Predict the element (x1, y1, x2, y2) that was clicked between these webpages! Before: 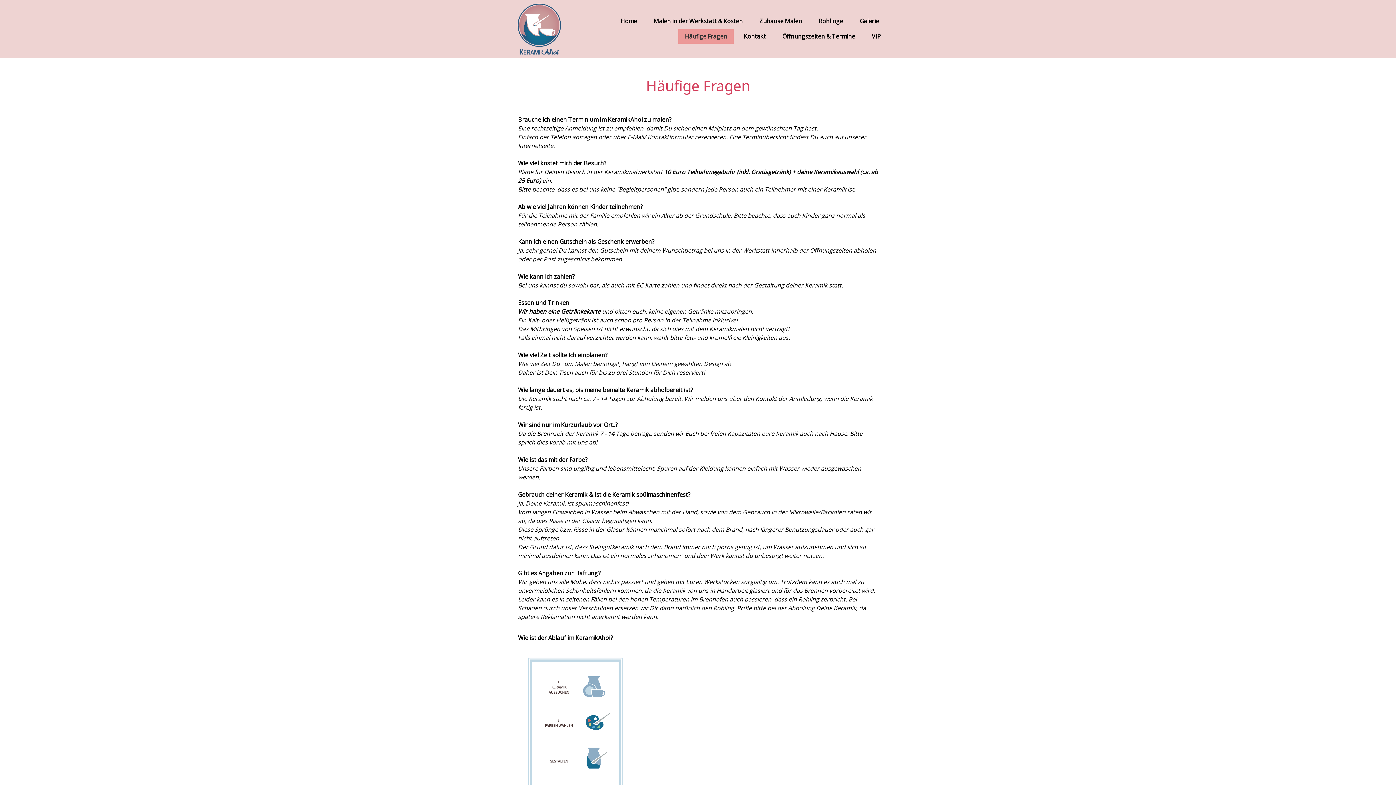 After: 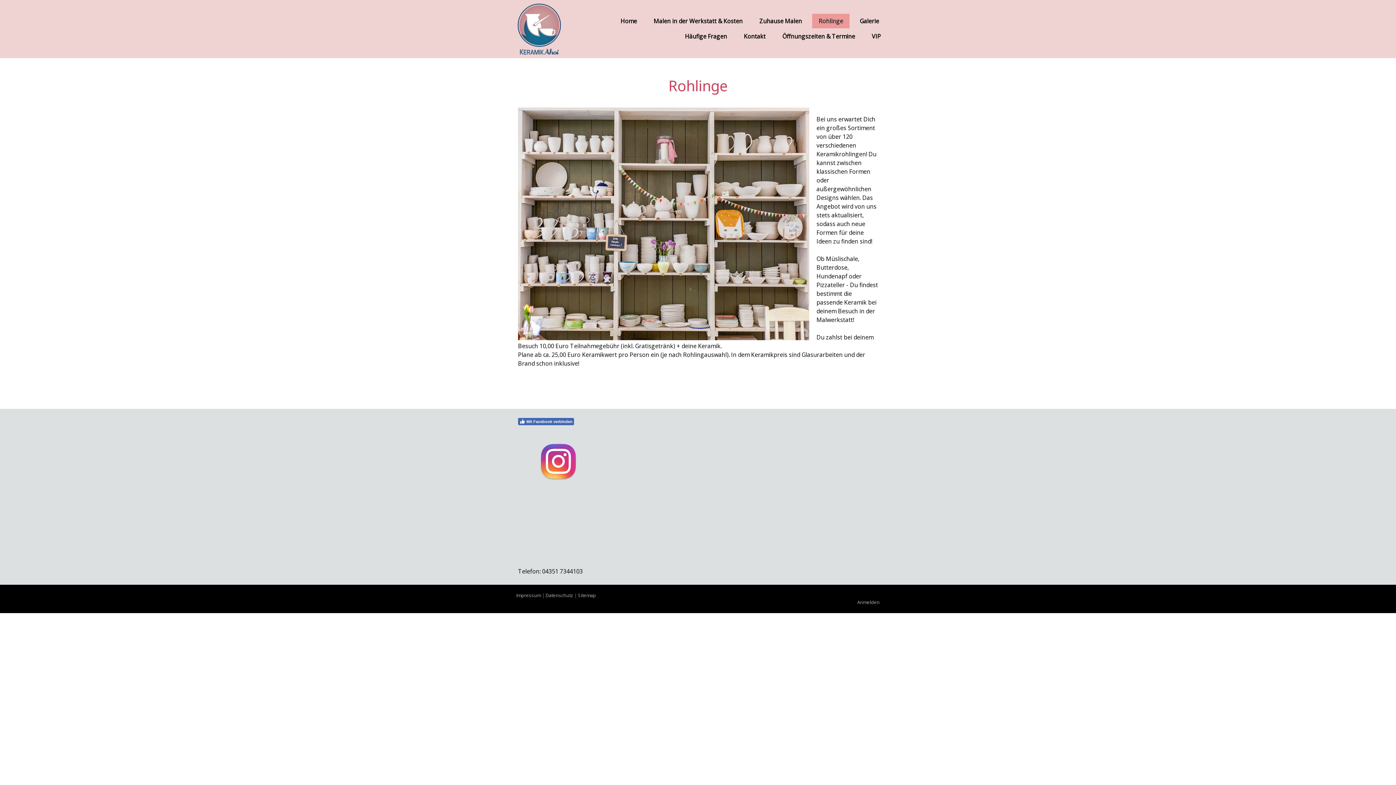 Action: bbox: (812, 13, 849, 29) label: Rohlinge